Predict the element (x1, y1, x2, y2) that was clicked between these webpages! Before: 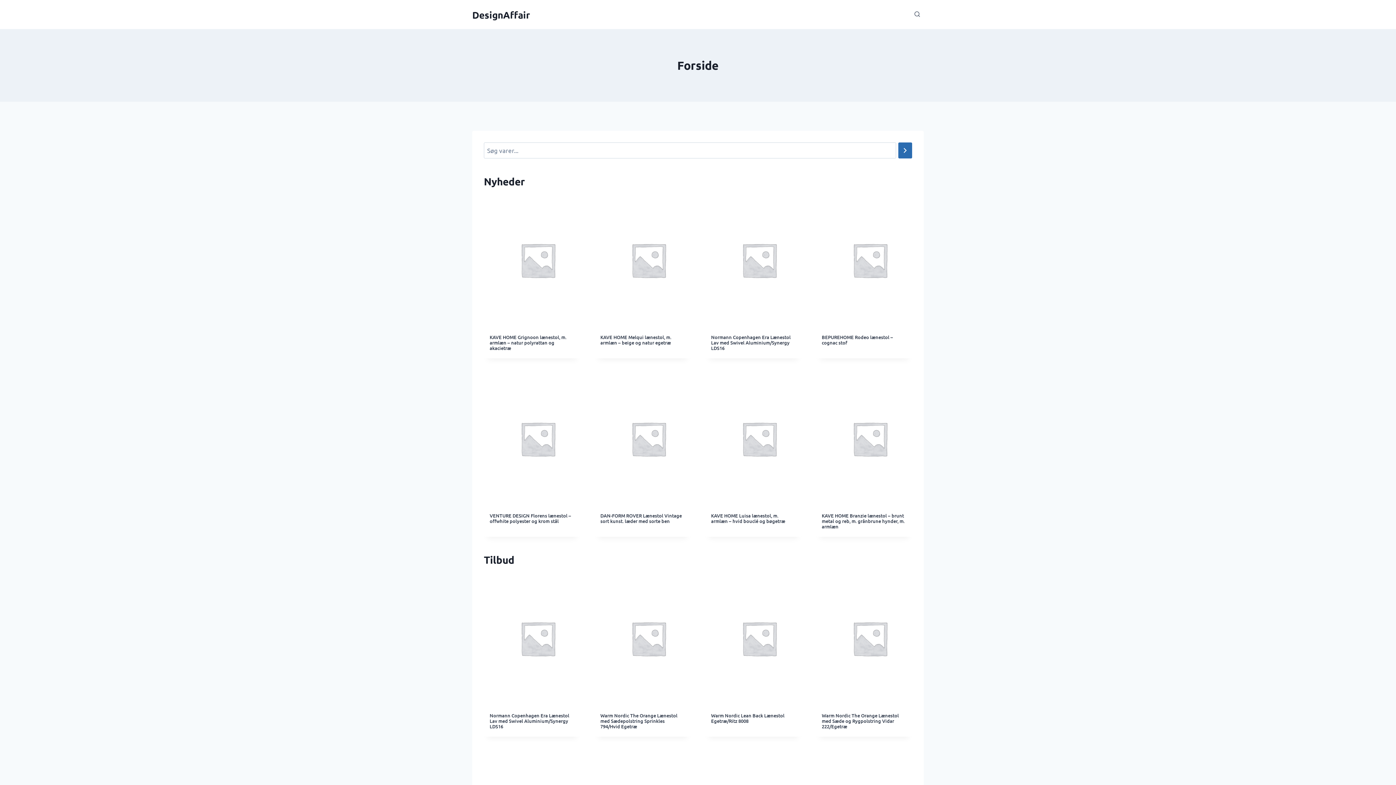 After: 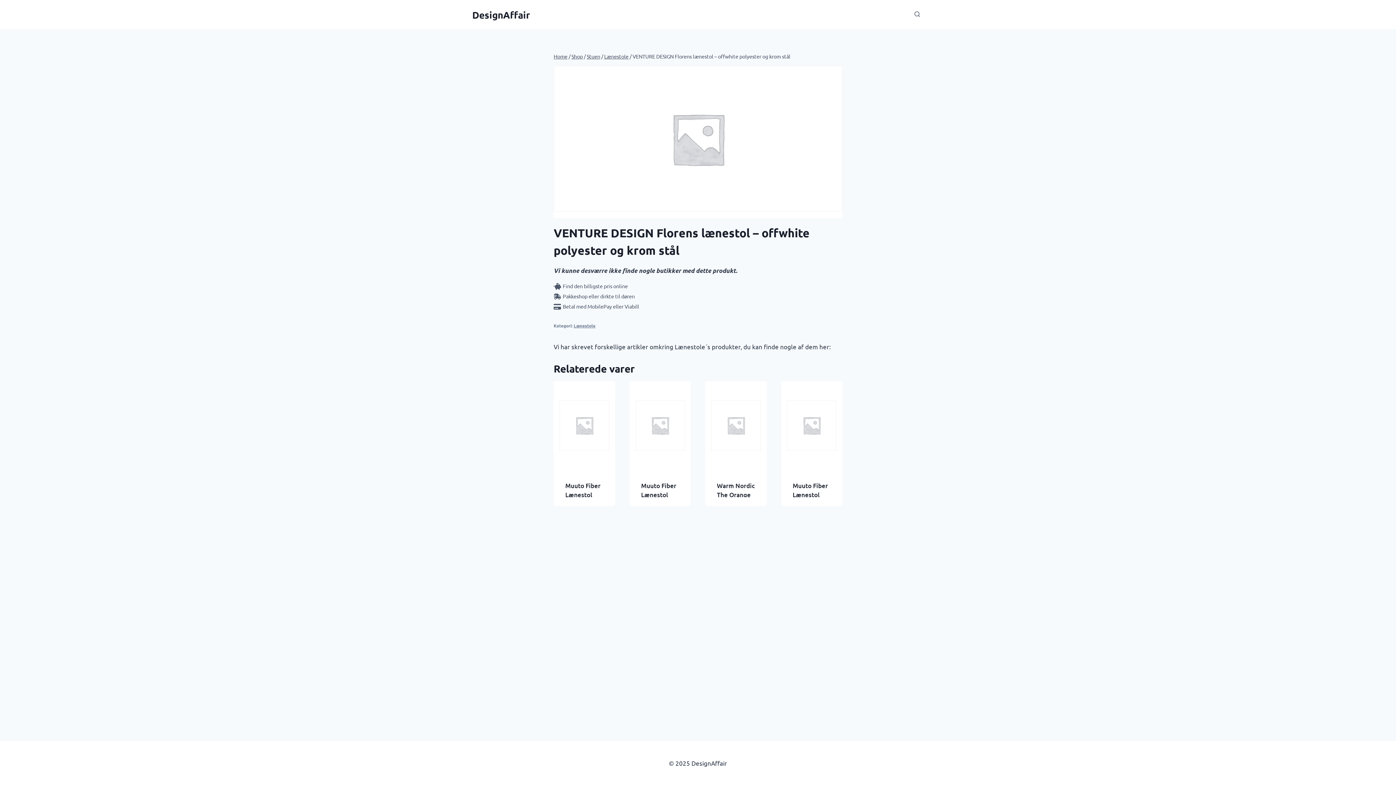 Action: bbox: (489, 510, 574, 524) label: VENTURE DESIGN Florens lænestol – offwhite polyester og krom stål